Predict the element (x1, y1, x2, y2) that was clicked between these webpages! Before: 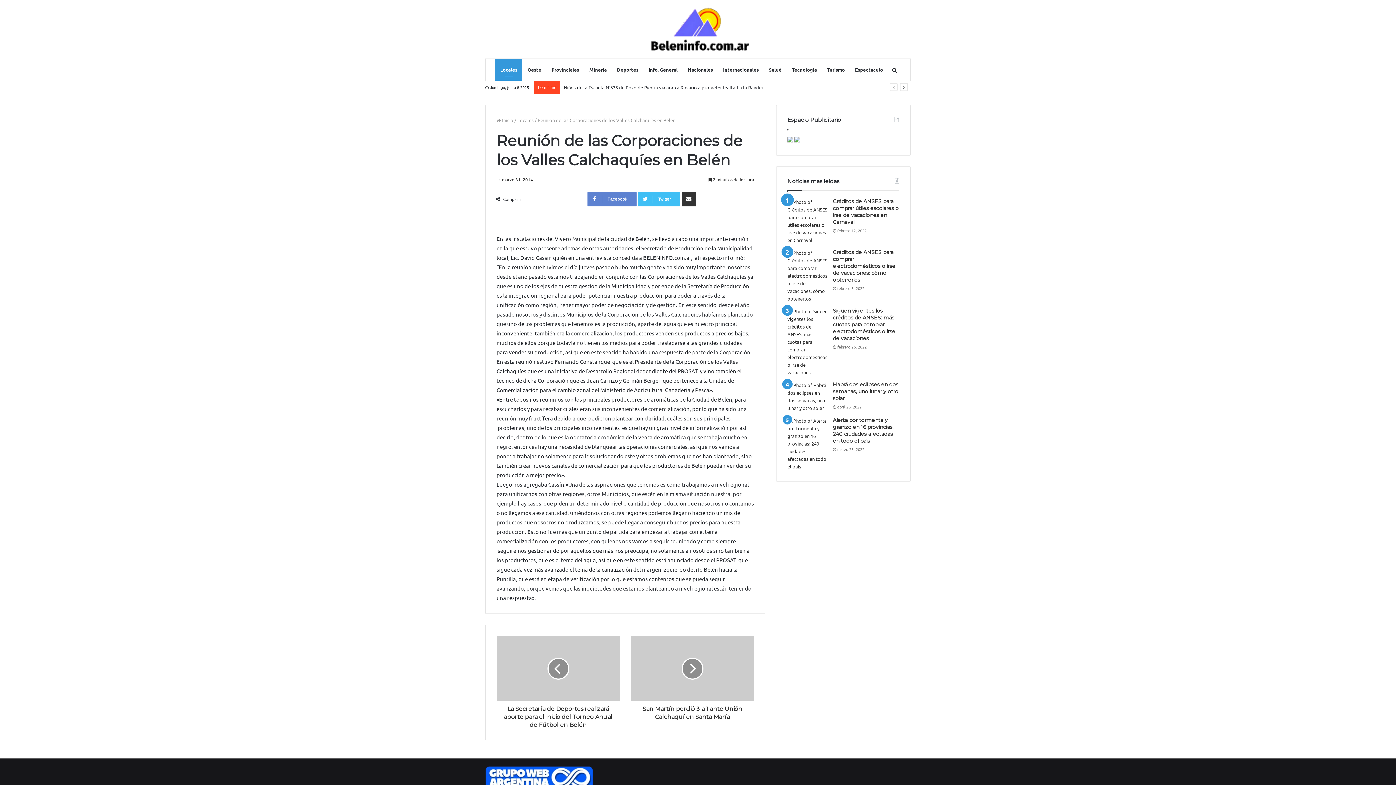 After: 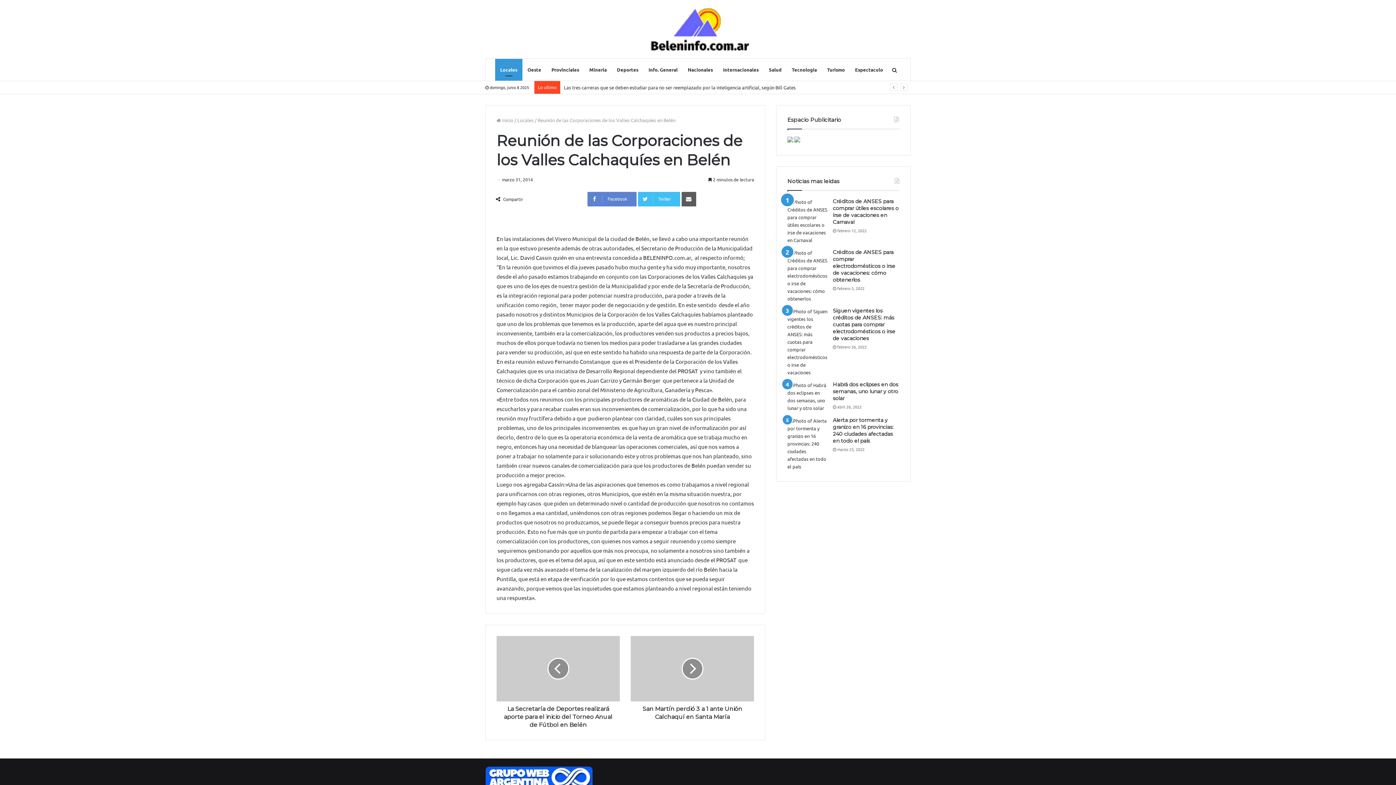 Action: label: Compartir por correo electrónico bbox: (681, 192, 696, 206)